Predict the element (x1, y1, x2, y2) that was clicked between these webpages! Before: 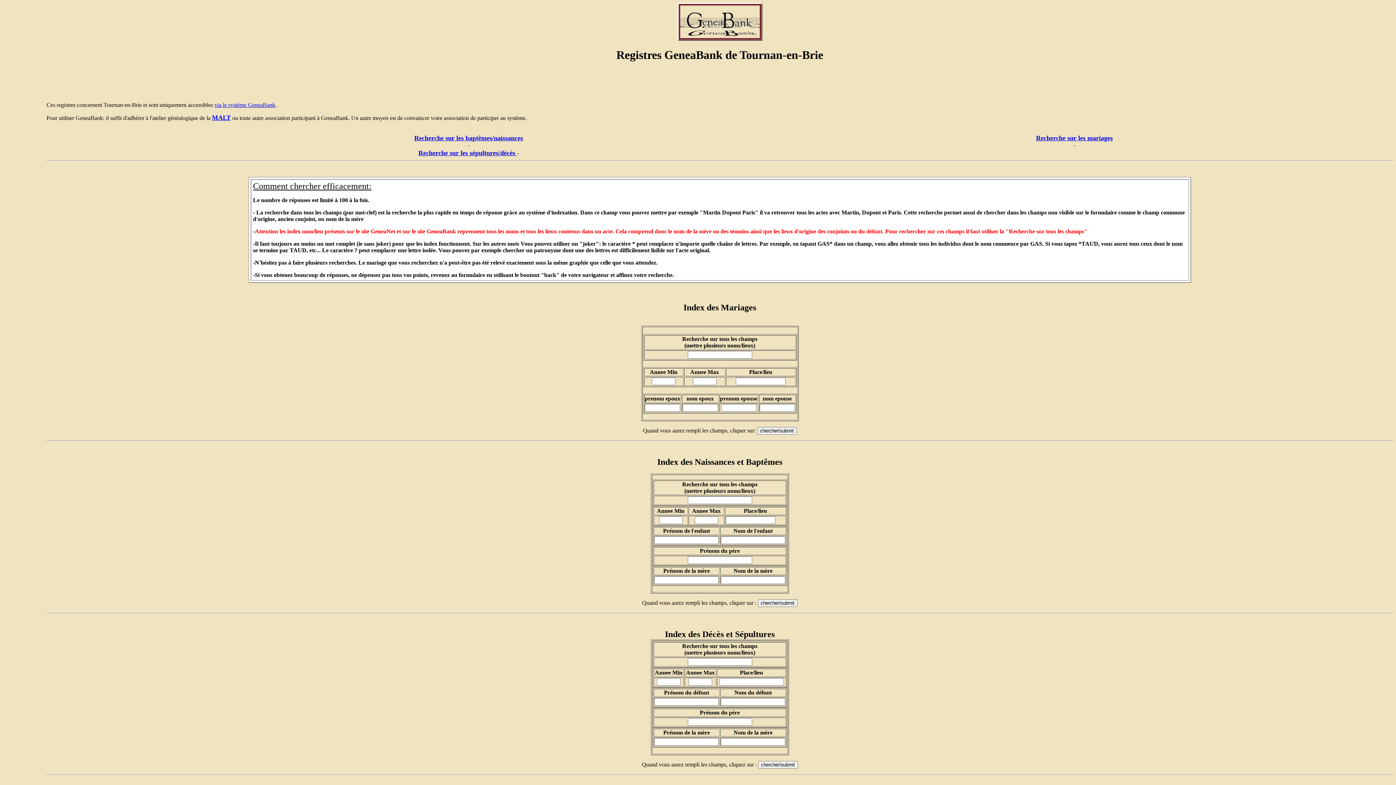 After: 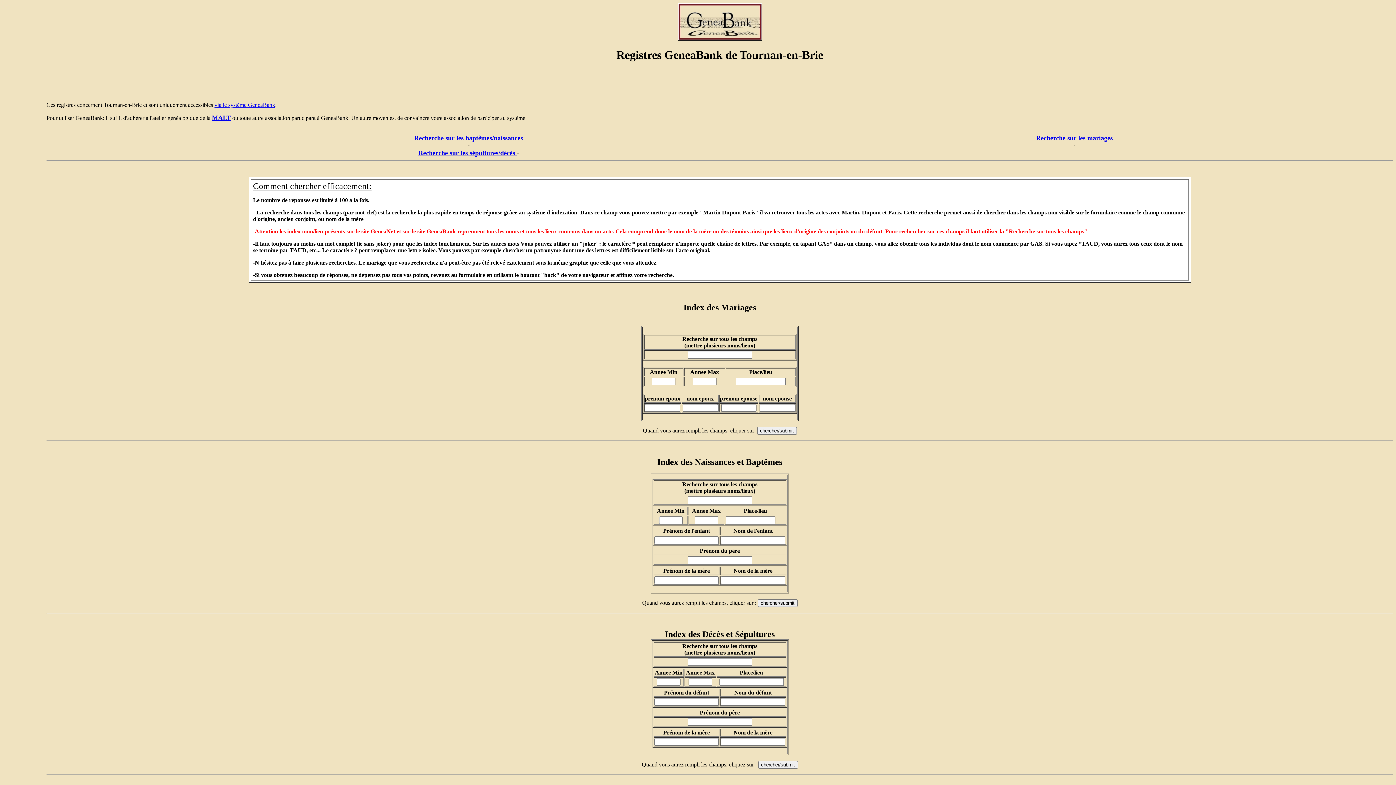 Action: label: Index des Décès et Sépultures bbox: (46, 629, 1393, 639)